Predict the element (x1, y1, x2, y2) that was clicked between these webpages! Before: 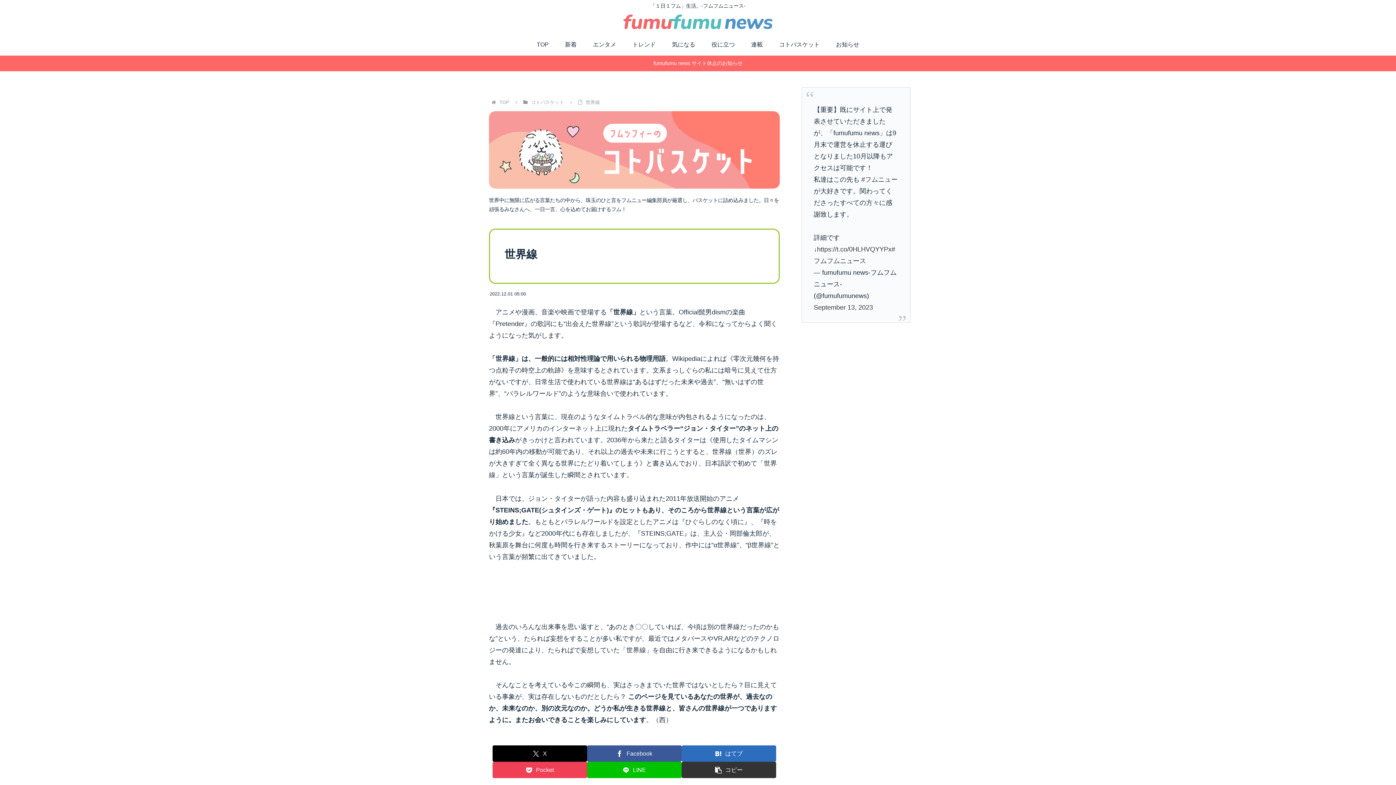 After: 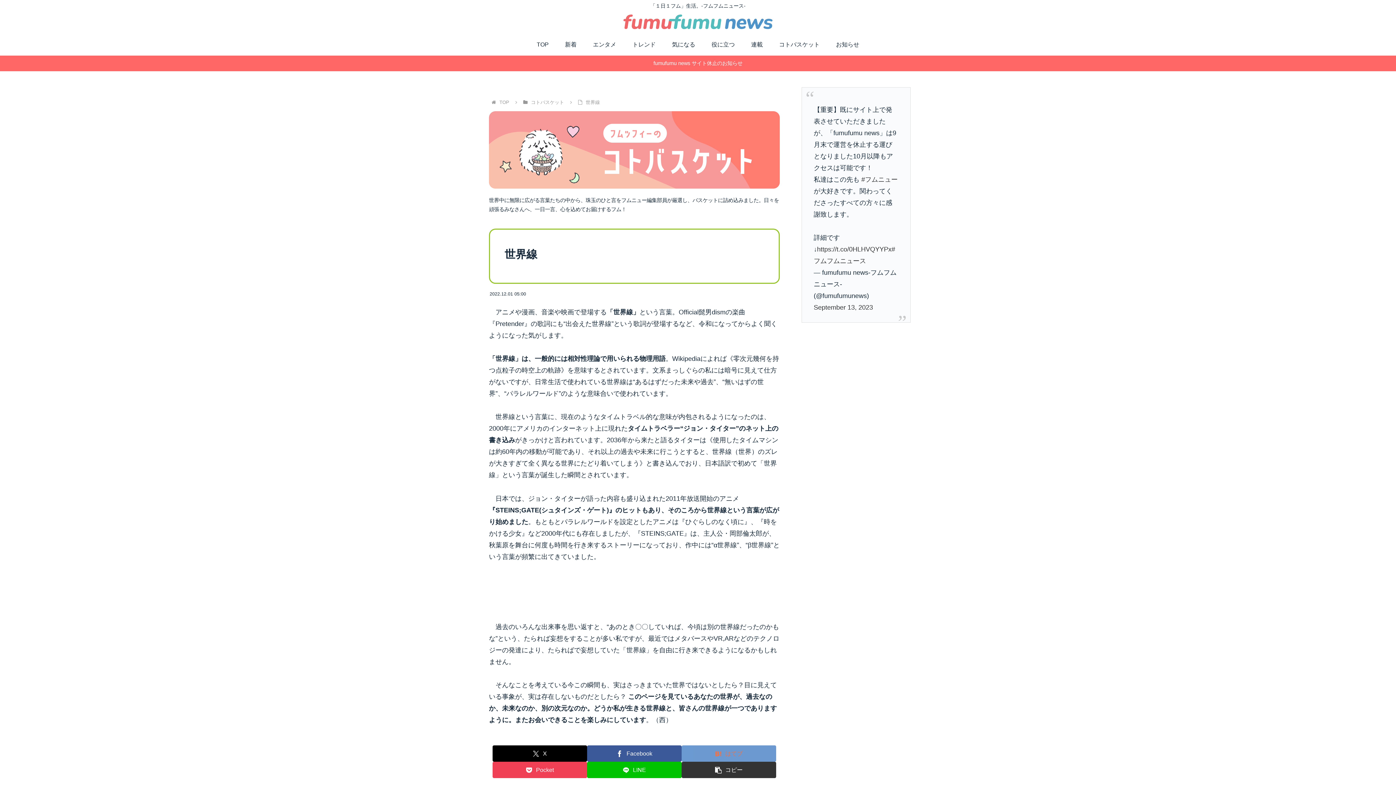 Action: bbox: (681, 745, 776, 762) label: はてブでブックマーク